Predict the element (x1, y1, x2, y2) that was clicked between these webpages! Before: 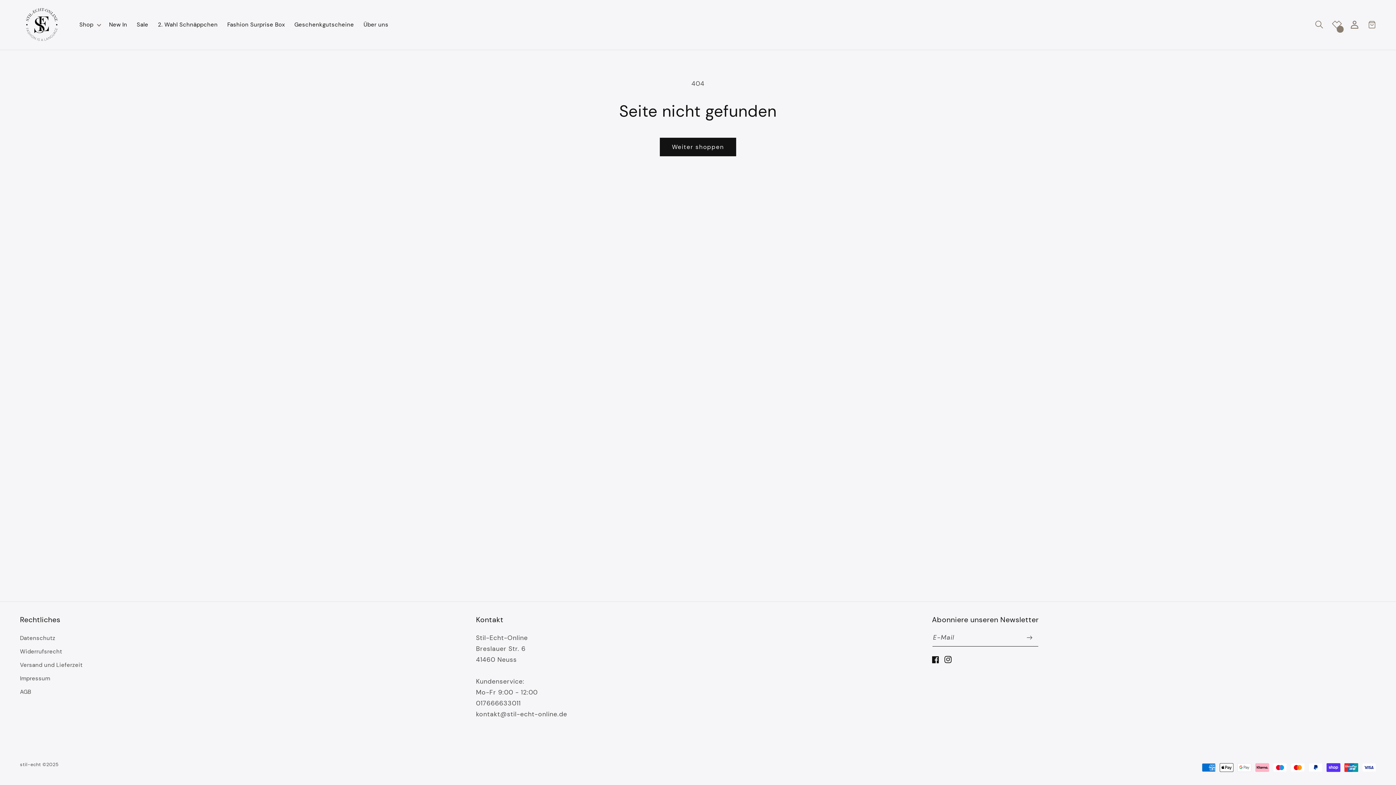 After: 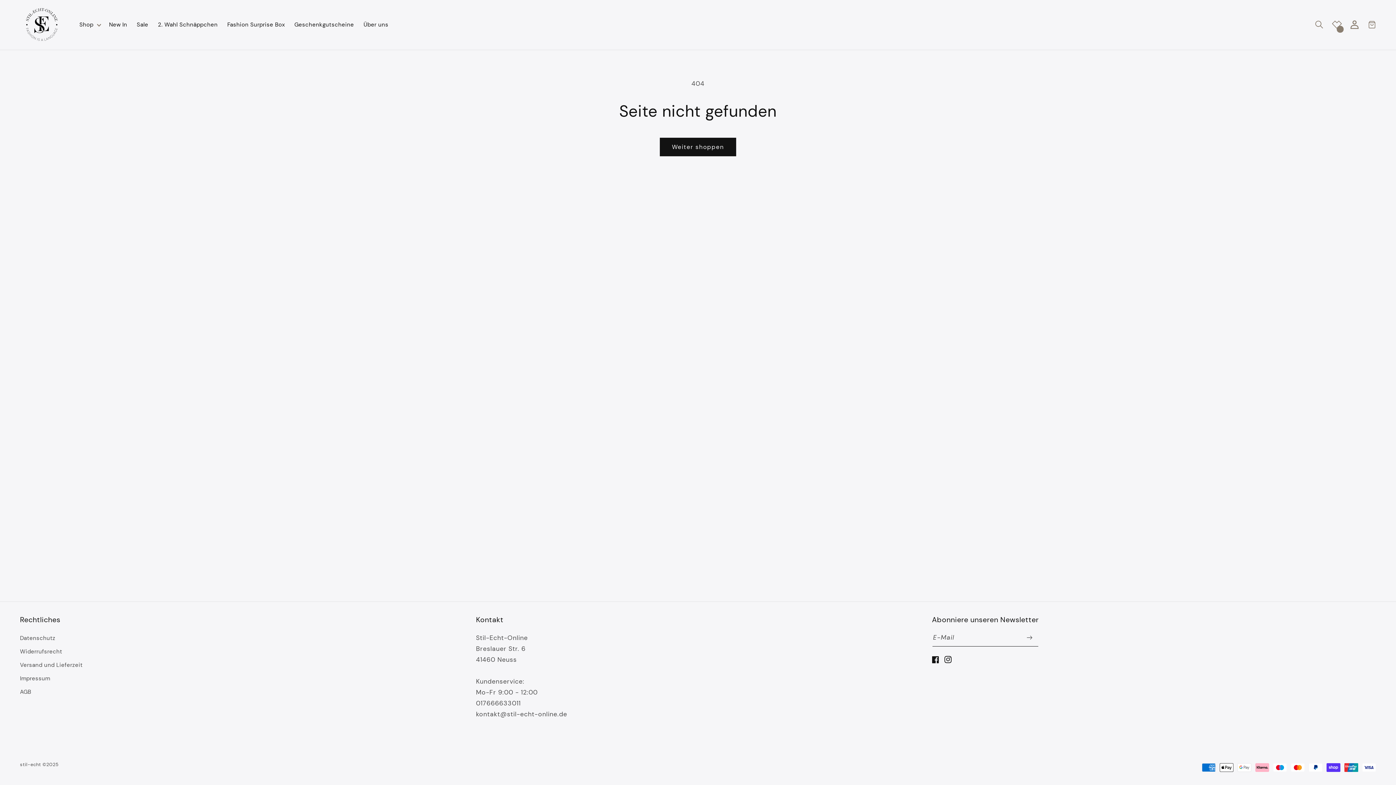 Action: bbox: (1345, 16, 1363, 33) label: Einloggen